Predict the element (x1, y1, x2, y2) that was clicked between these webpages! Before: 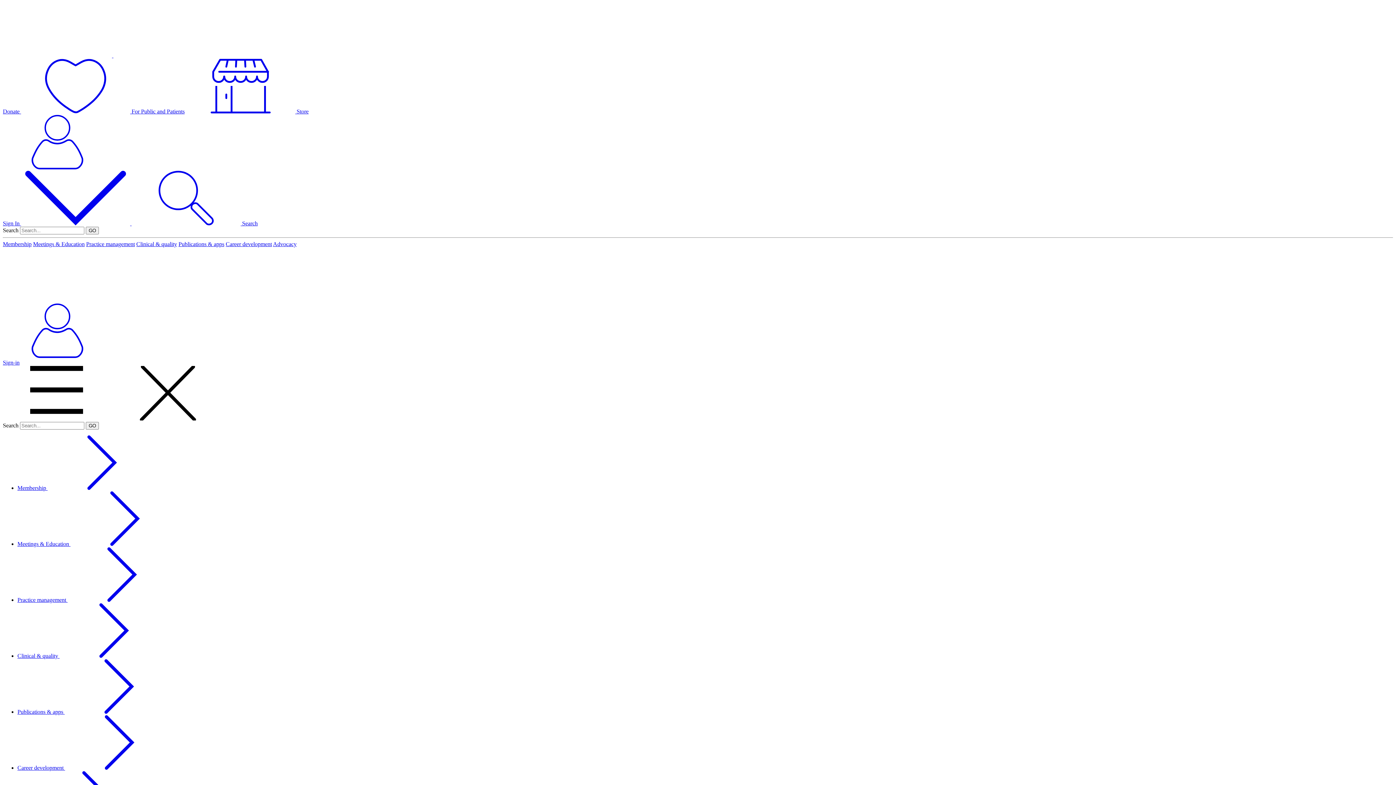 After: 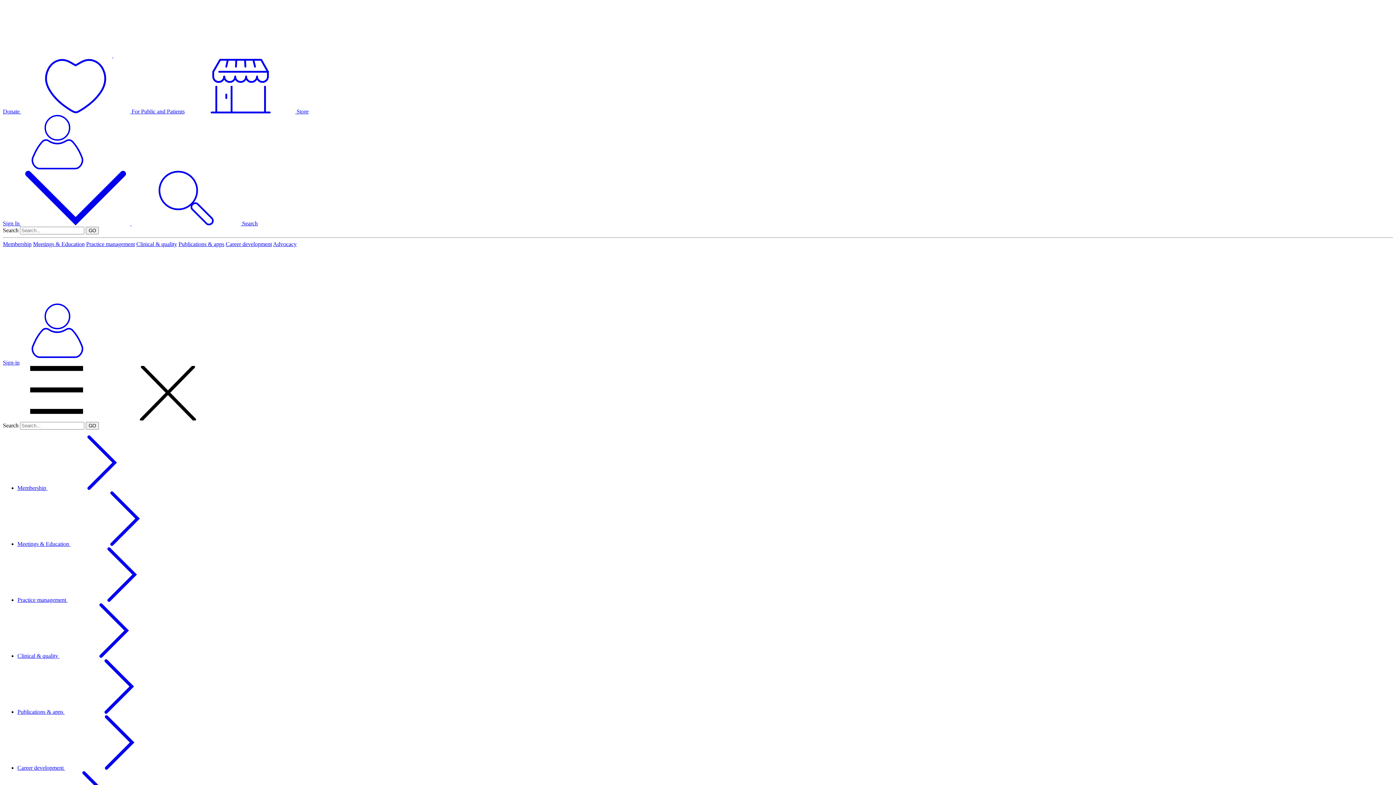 Action: label:  Search bbox: (131, 220, 257, 226)